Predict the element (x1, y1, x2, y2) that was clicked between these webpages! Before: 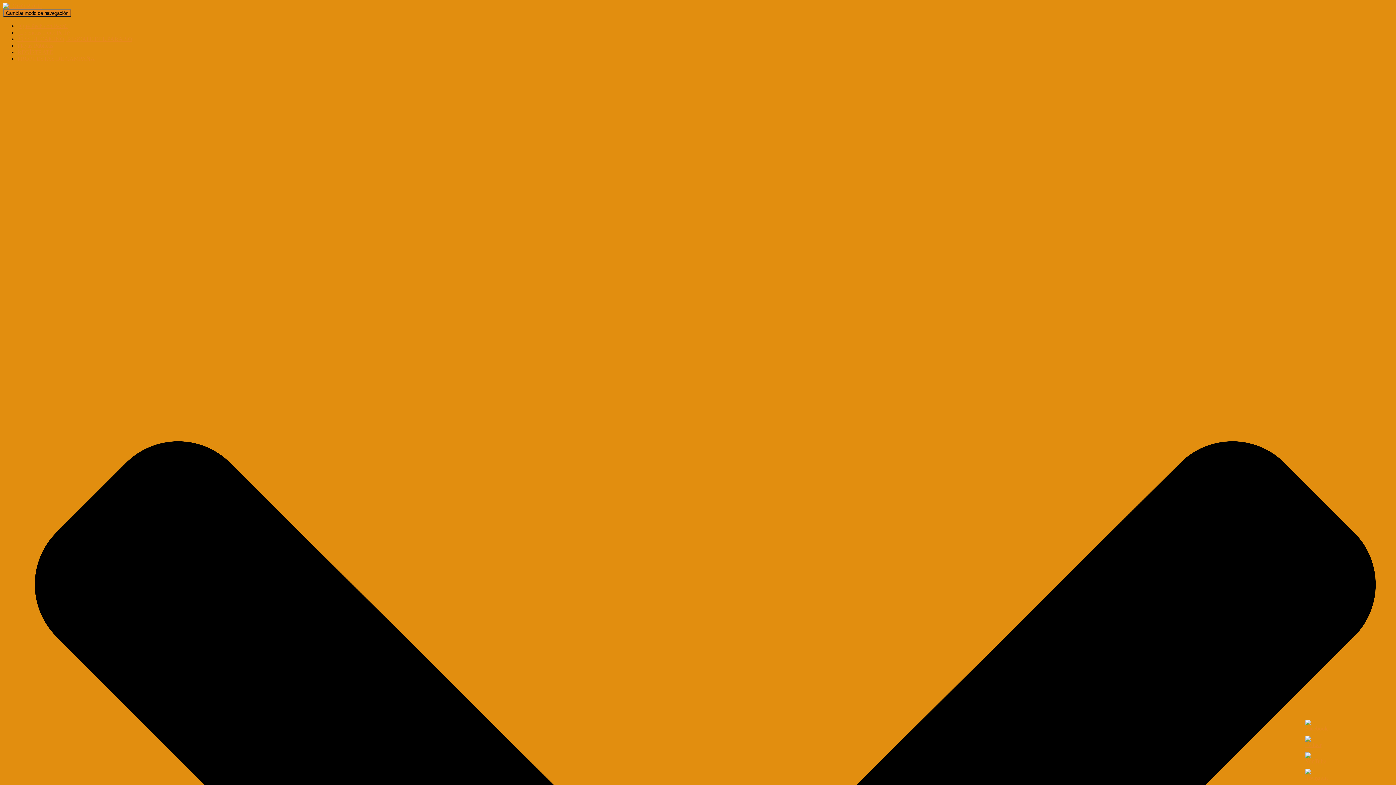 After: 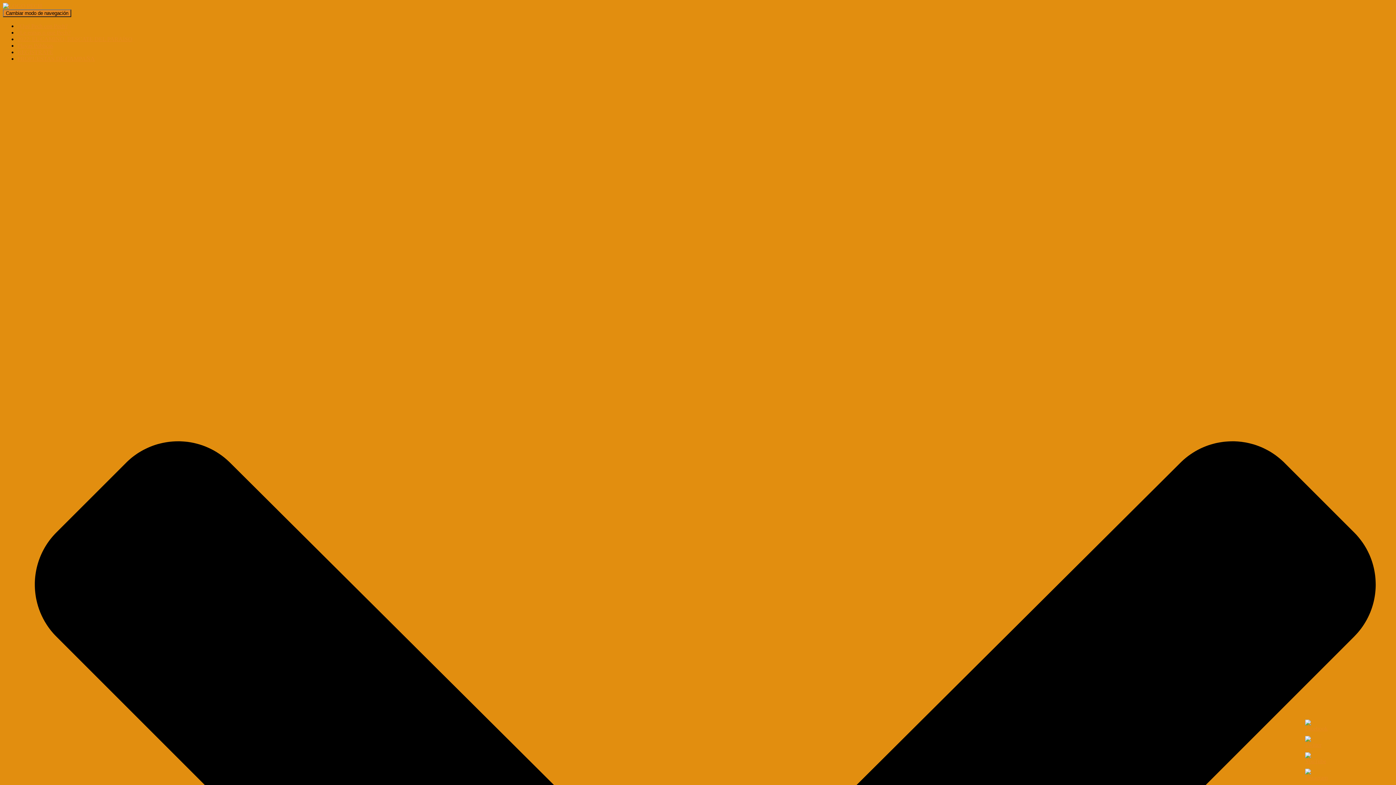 Action: bbox: (1305, 725, 1328, 732)